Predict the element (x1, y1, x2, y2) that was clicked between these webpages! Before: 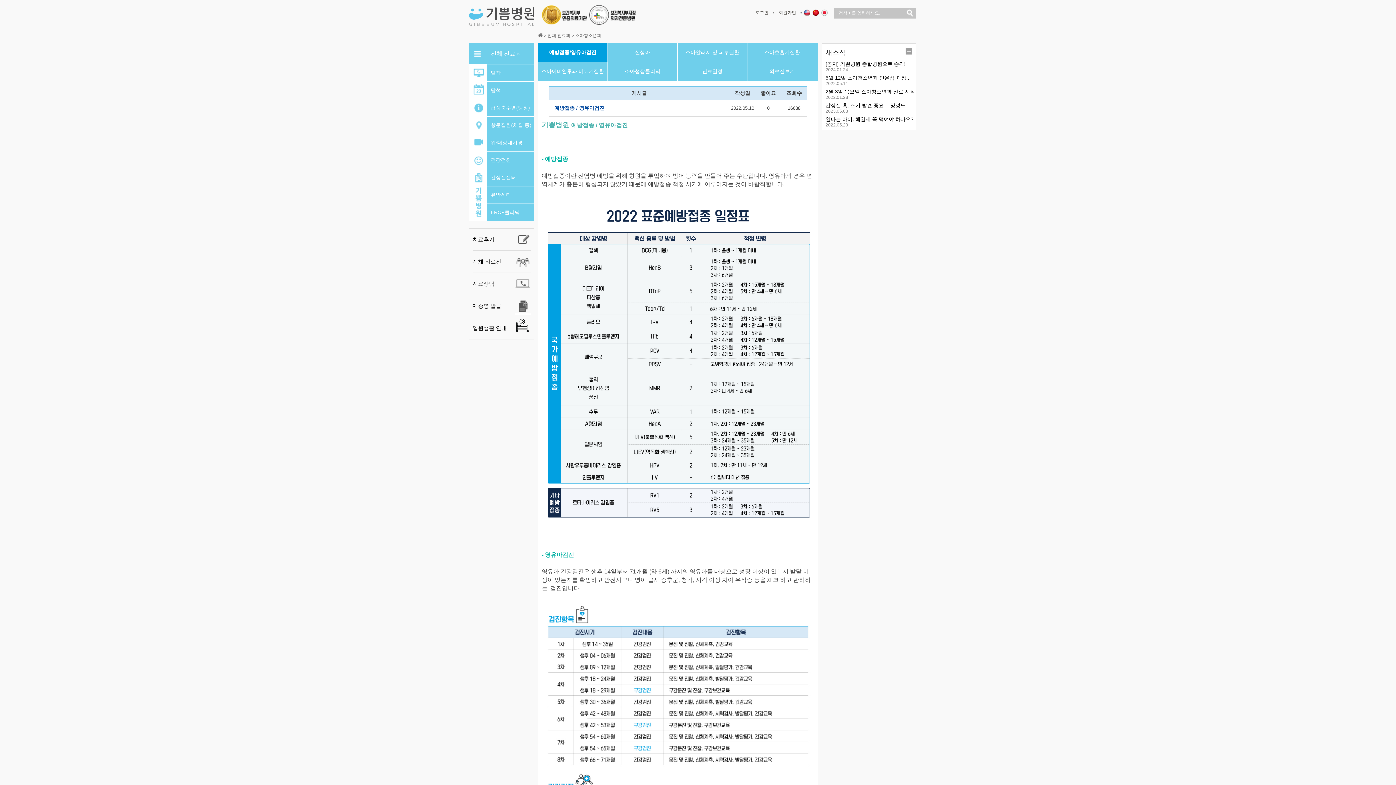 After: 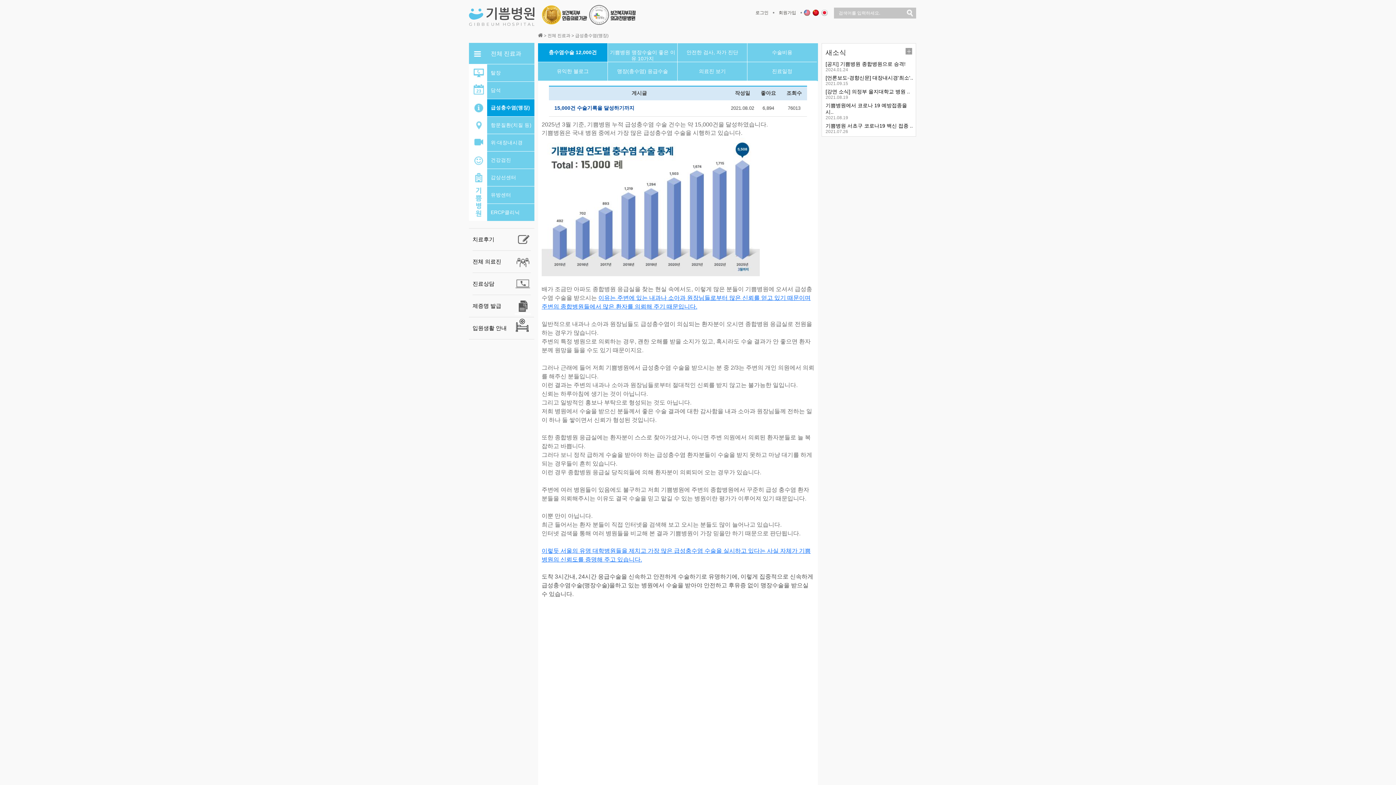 Action: bbox: (487, 99, 534, 118) label: 급성충수염(맹장)